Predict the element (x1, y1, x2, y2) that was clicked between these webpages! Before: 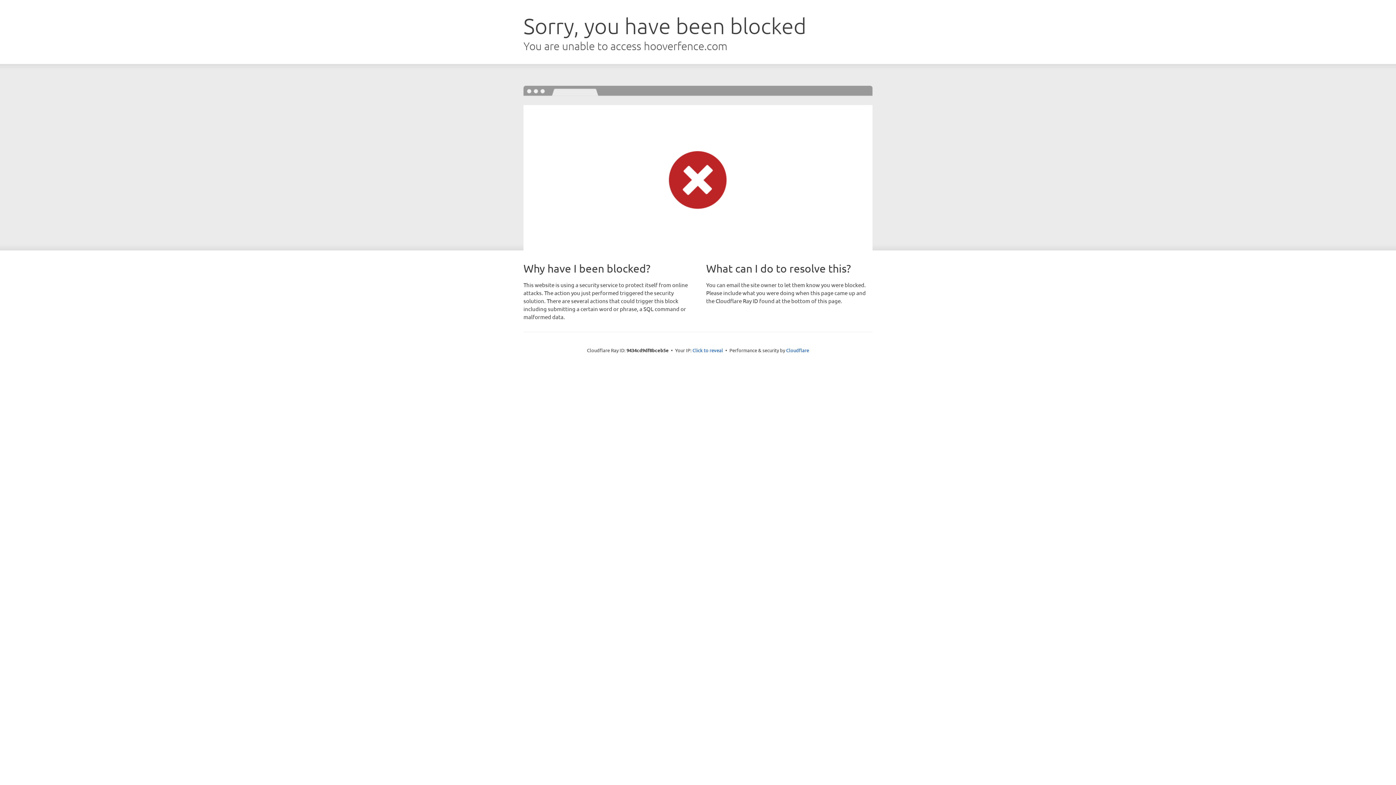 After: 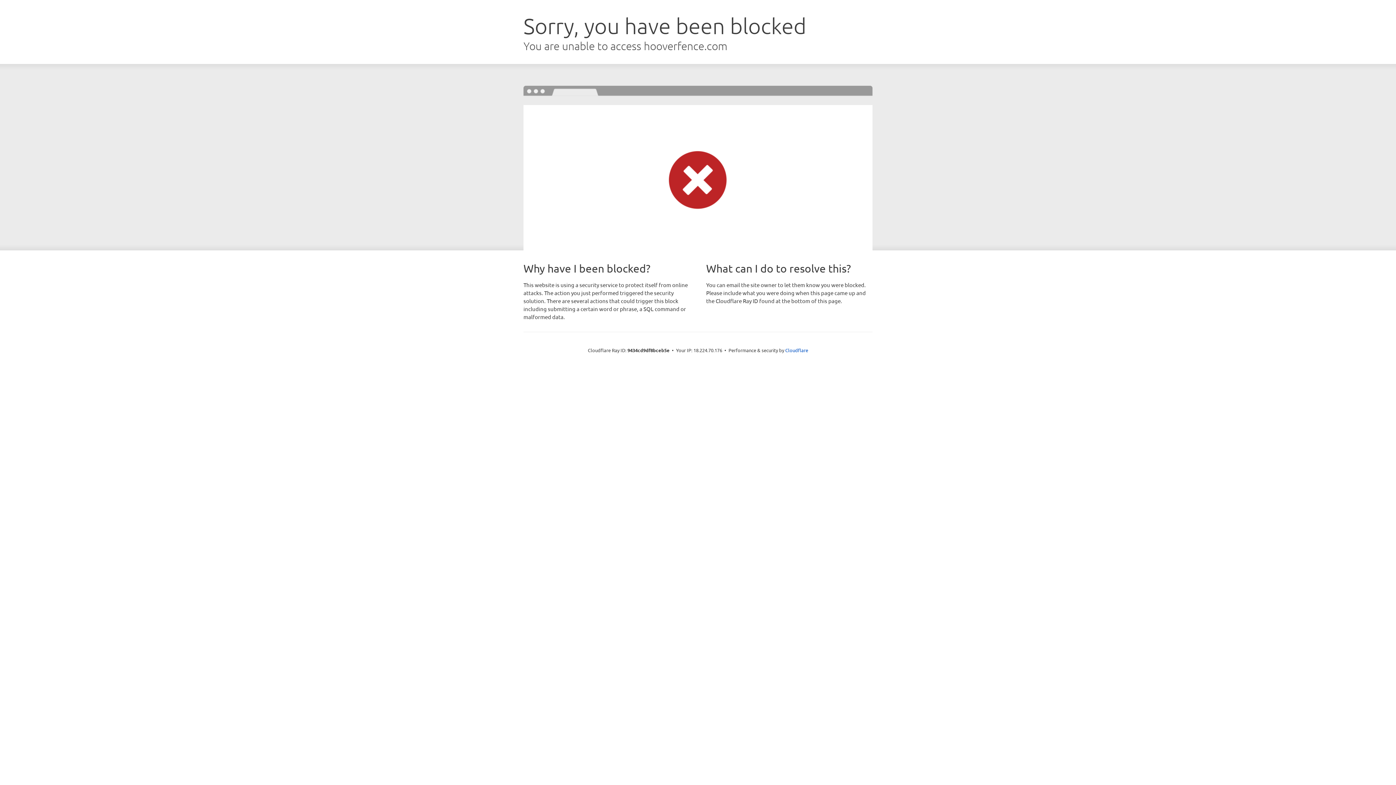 Action: bbox: (692, 346, 723, 353) label: Click to reveal